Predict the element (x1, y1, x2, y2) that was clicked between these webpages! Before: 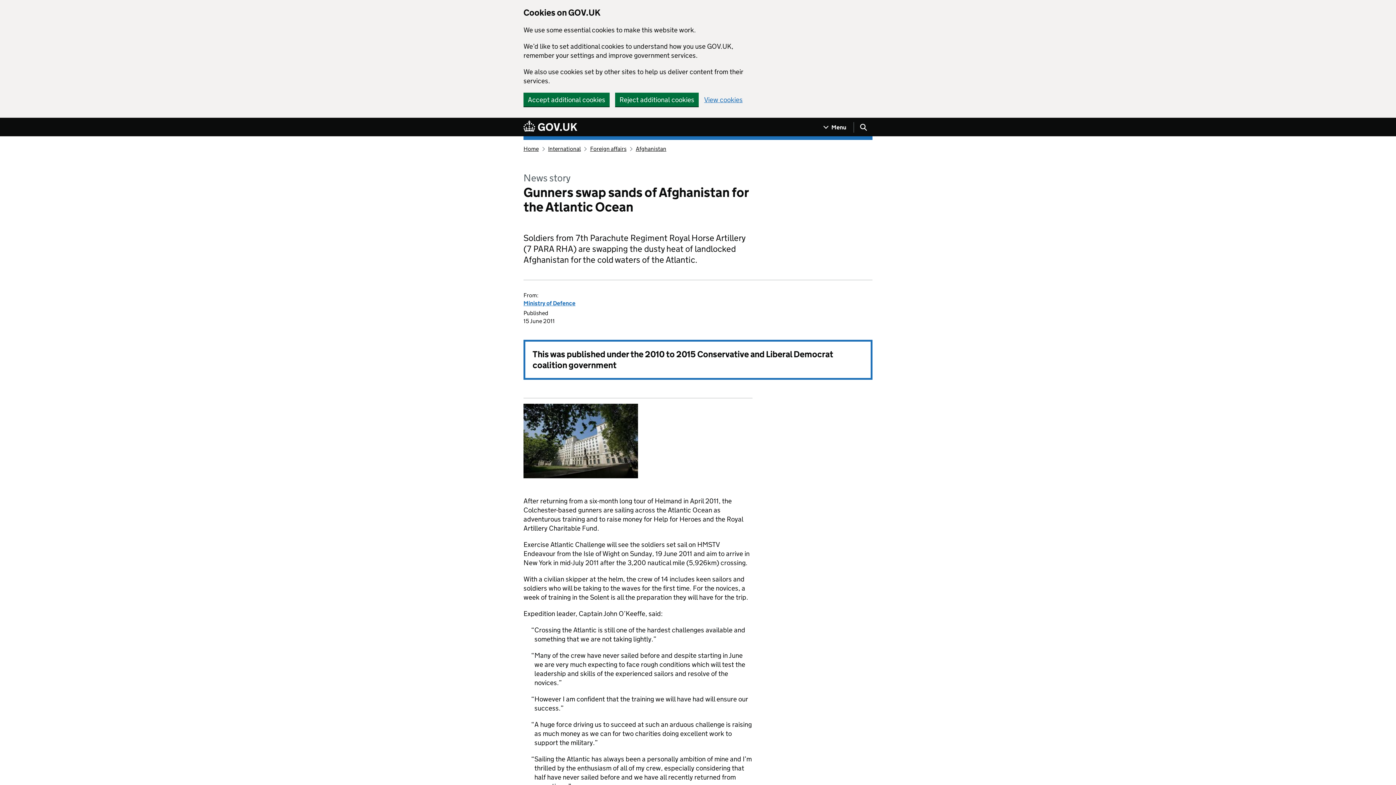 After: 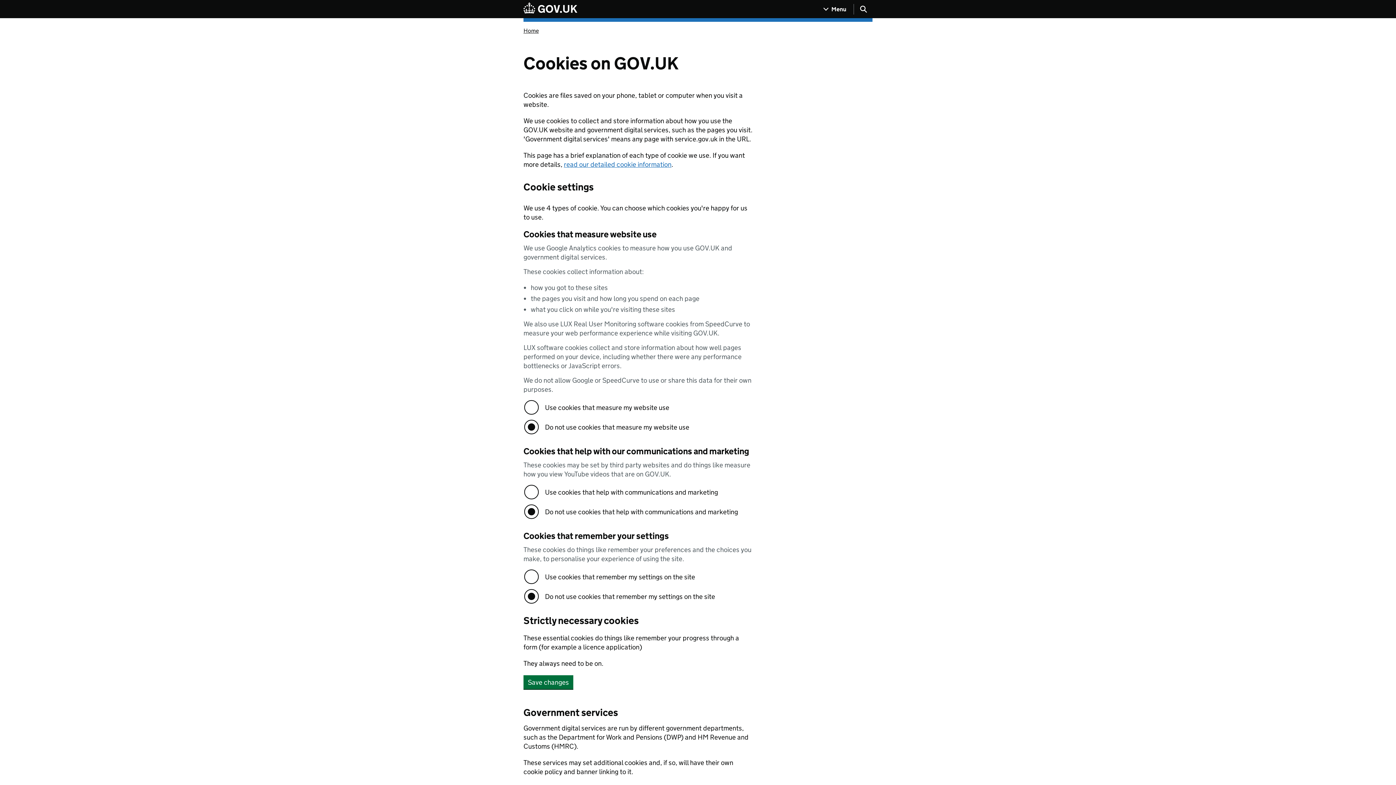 Action: bbox: (704, 96, 742, 103) label: View cookies